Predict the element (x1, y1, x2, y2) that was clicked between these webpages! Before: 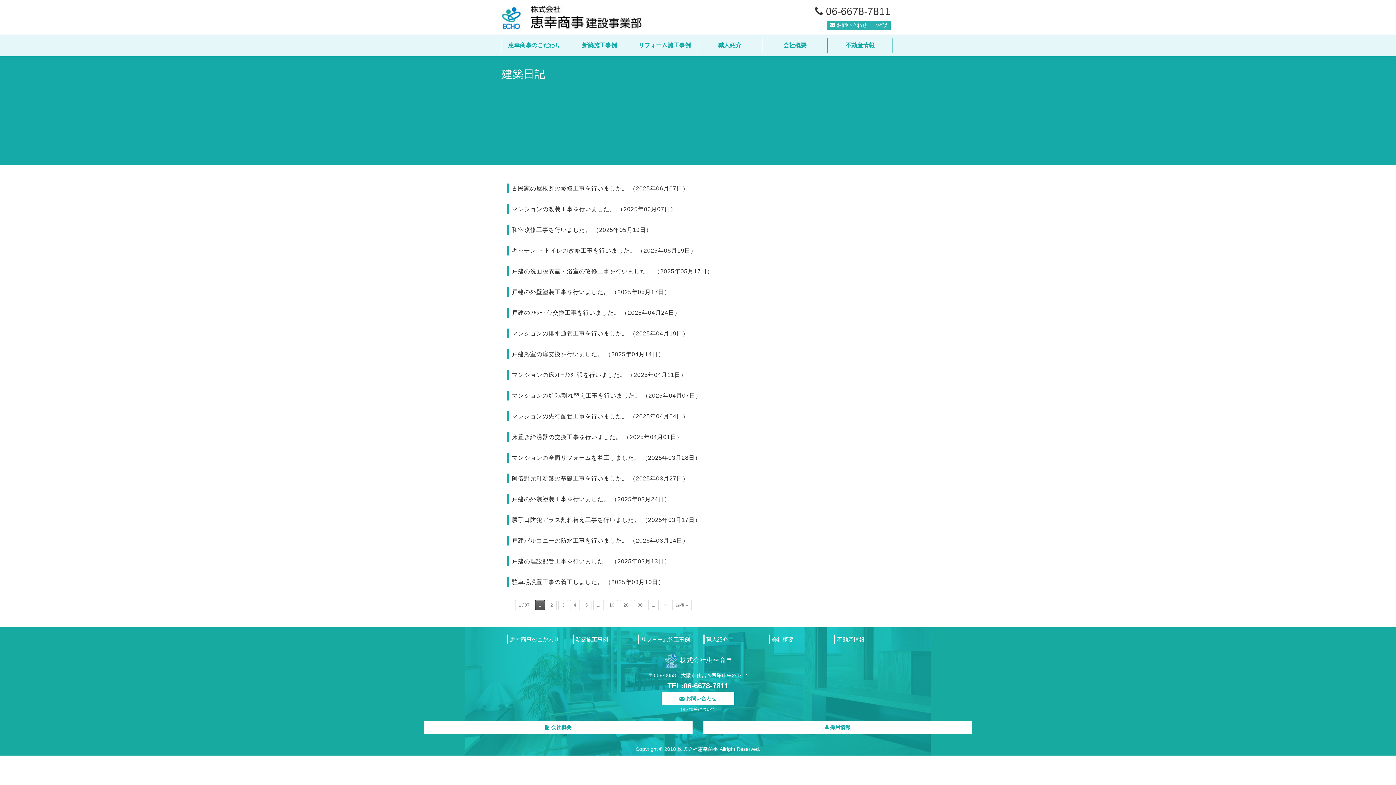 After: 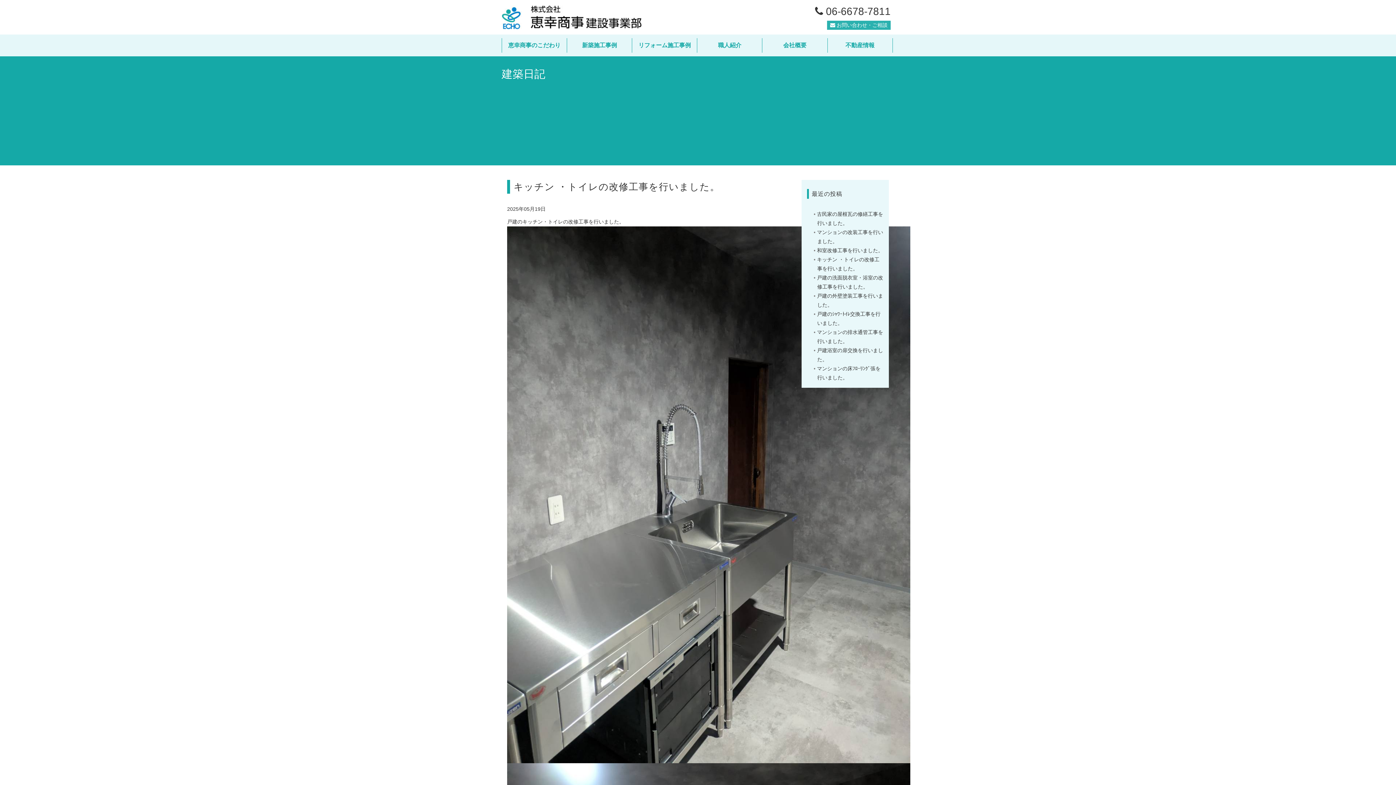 Action: label: キッチン ・トイレの改修工事を行いました。 （2025年05月19日） bbox: (512, 247, 696, 253)